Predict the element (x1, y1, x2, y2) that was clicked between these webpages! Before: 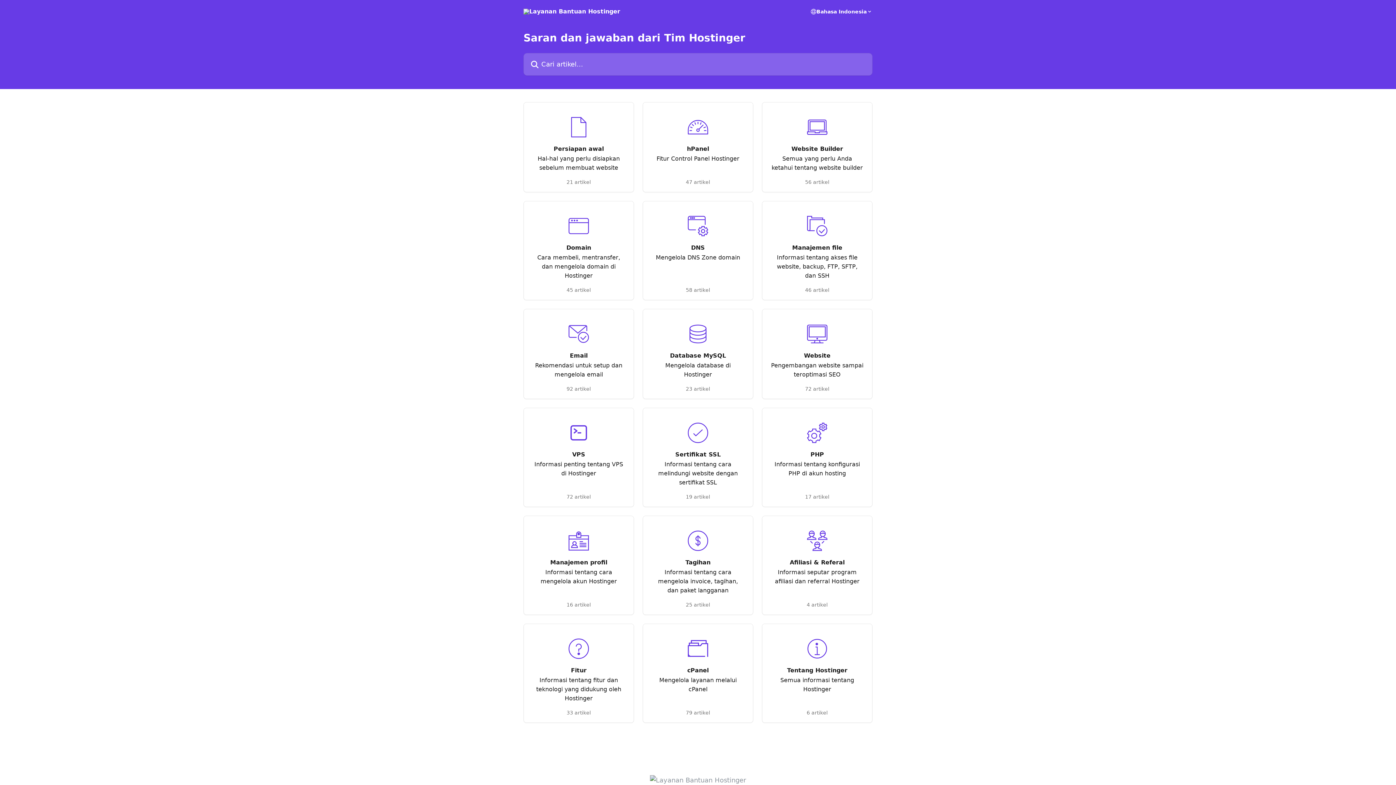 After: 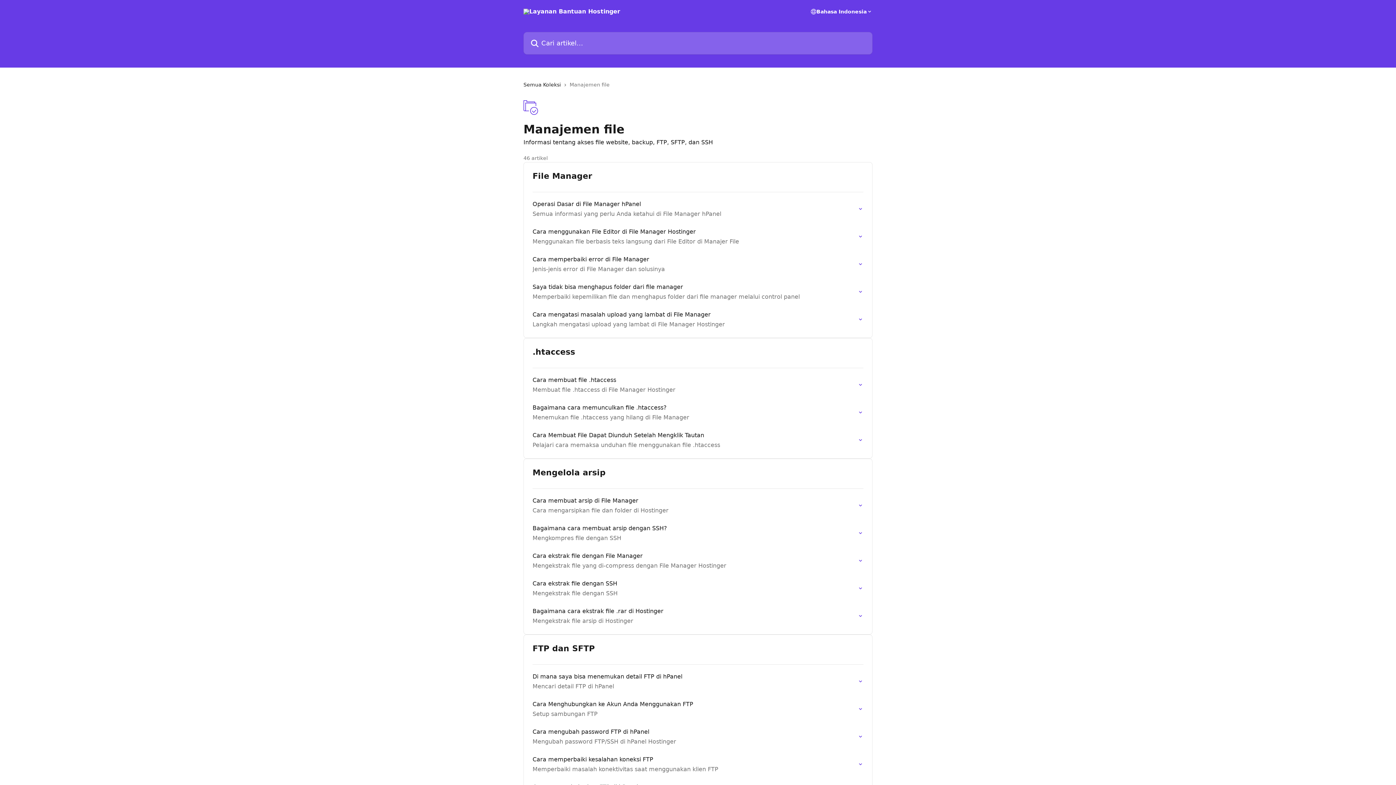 Action: bbox: (762, 201, 872, 300) label: Manajemen file

Informasi tentang akses file website, backup, FTP, SFTP, dan SSH

46 artikel